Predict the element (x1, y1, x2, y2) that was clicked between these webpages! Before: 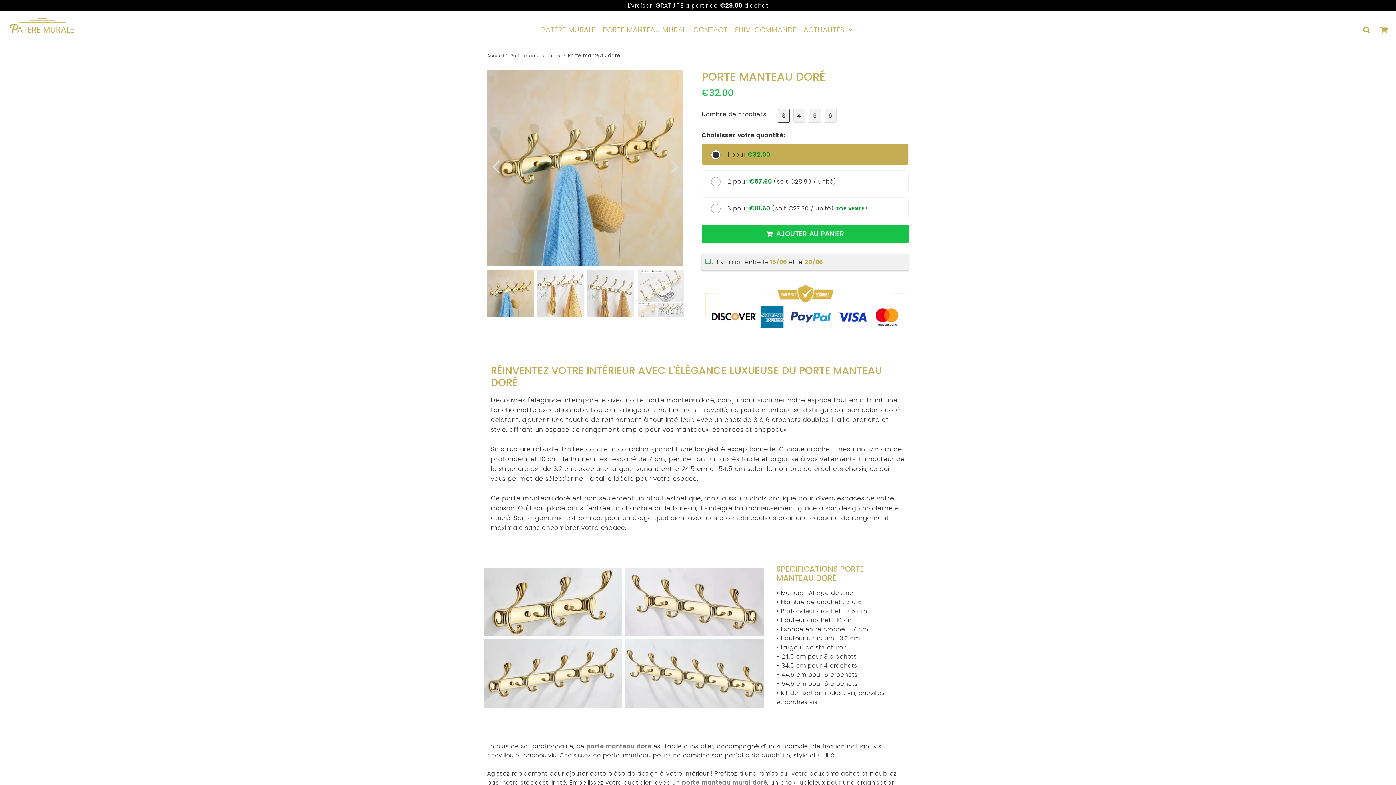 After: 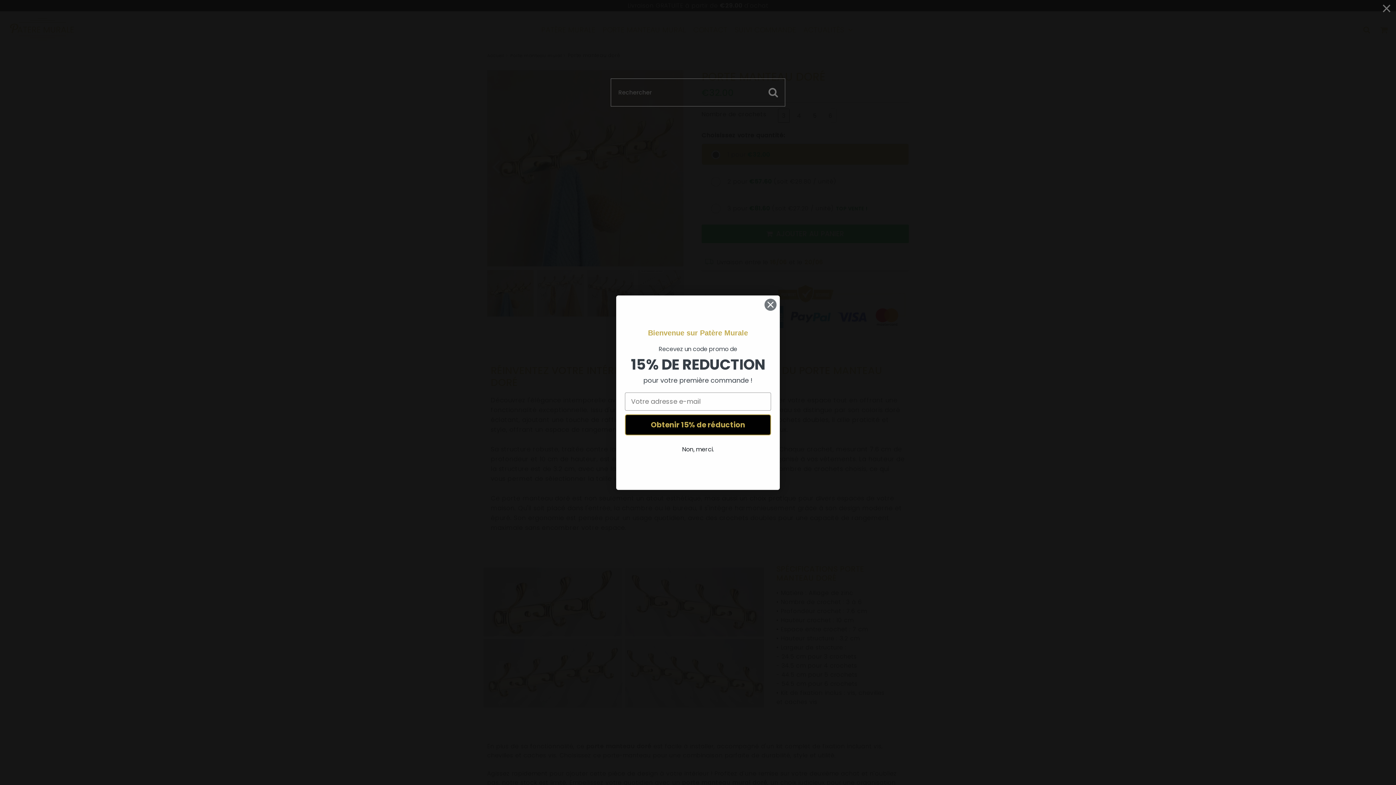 Action: label: Search bbox: (1358, 22, 1375, 37)